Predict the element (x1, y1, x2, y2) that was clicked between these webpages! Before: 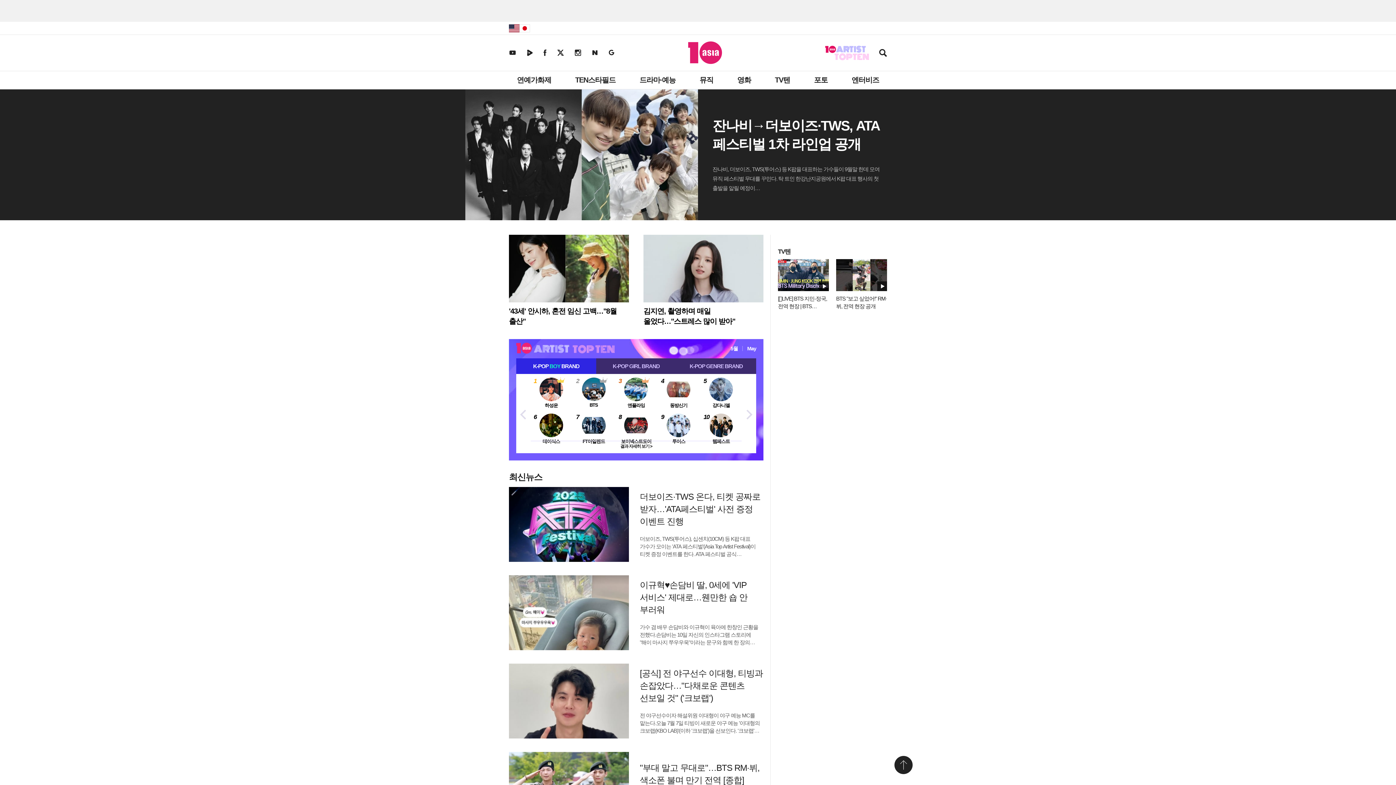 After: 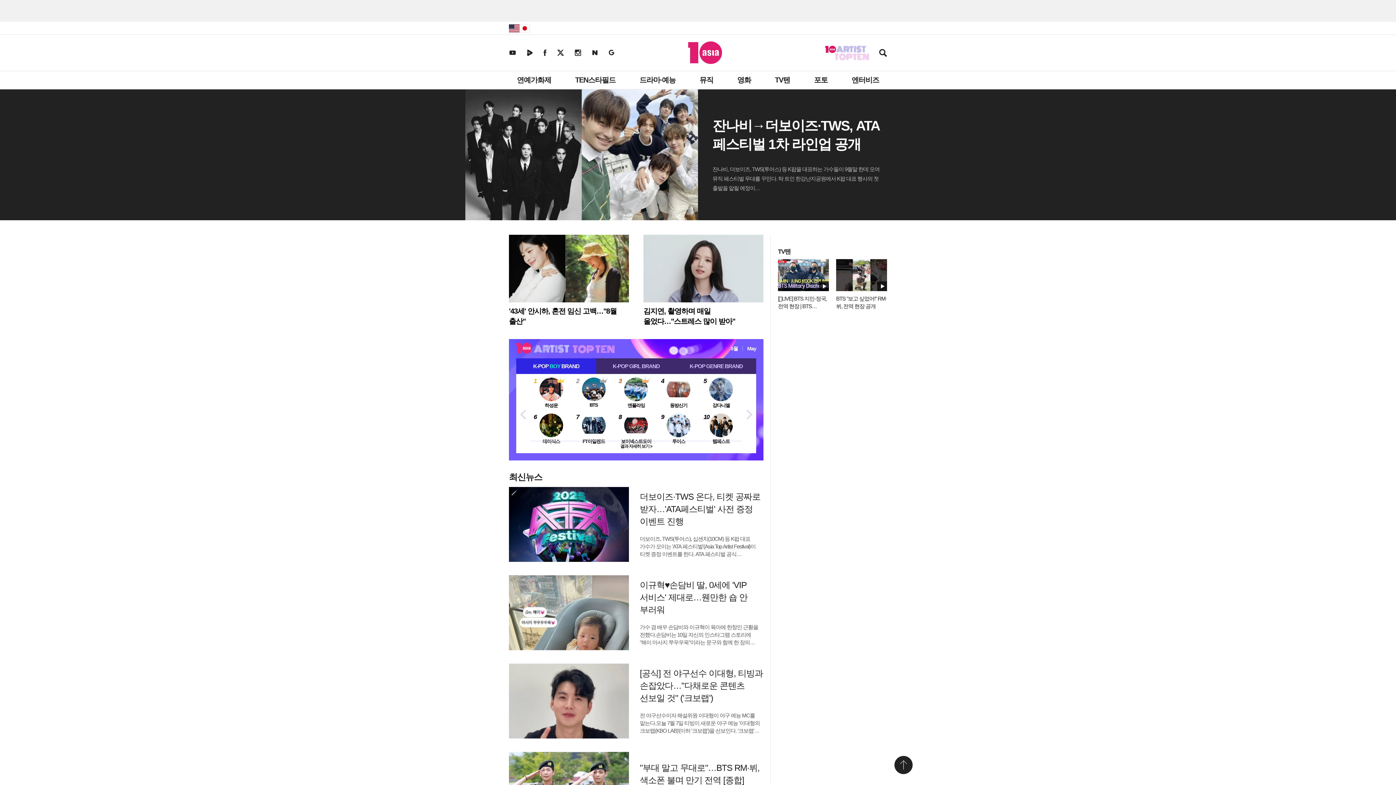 Action: bbox: (509, 49, 516, 55) label: 텐아시아 유튜브